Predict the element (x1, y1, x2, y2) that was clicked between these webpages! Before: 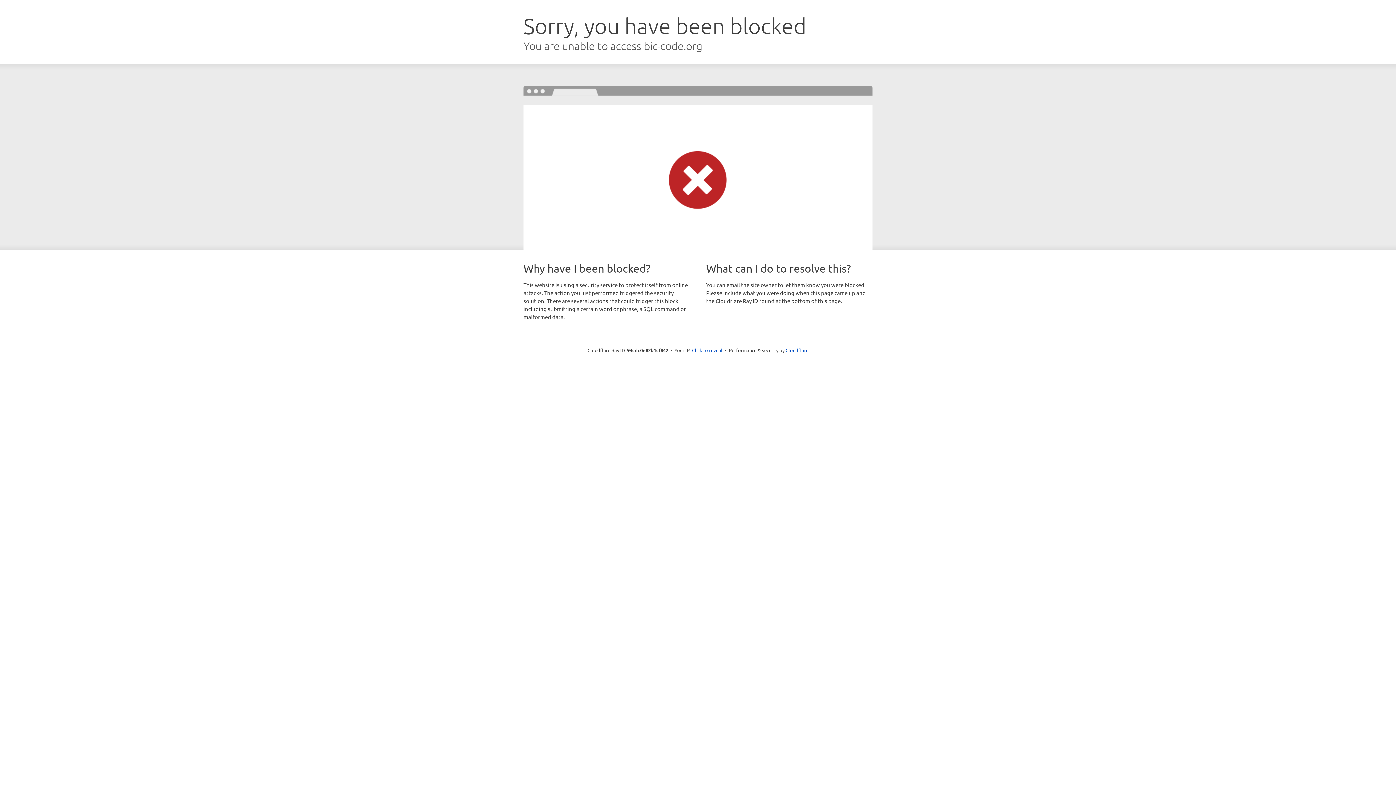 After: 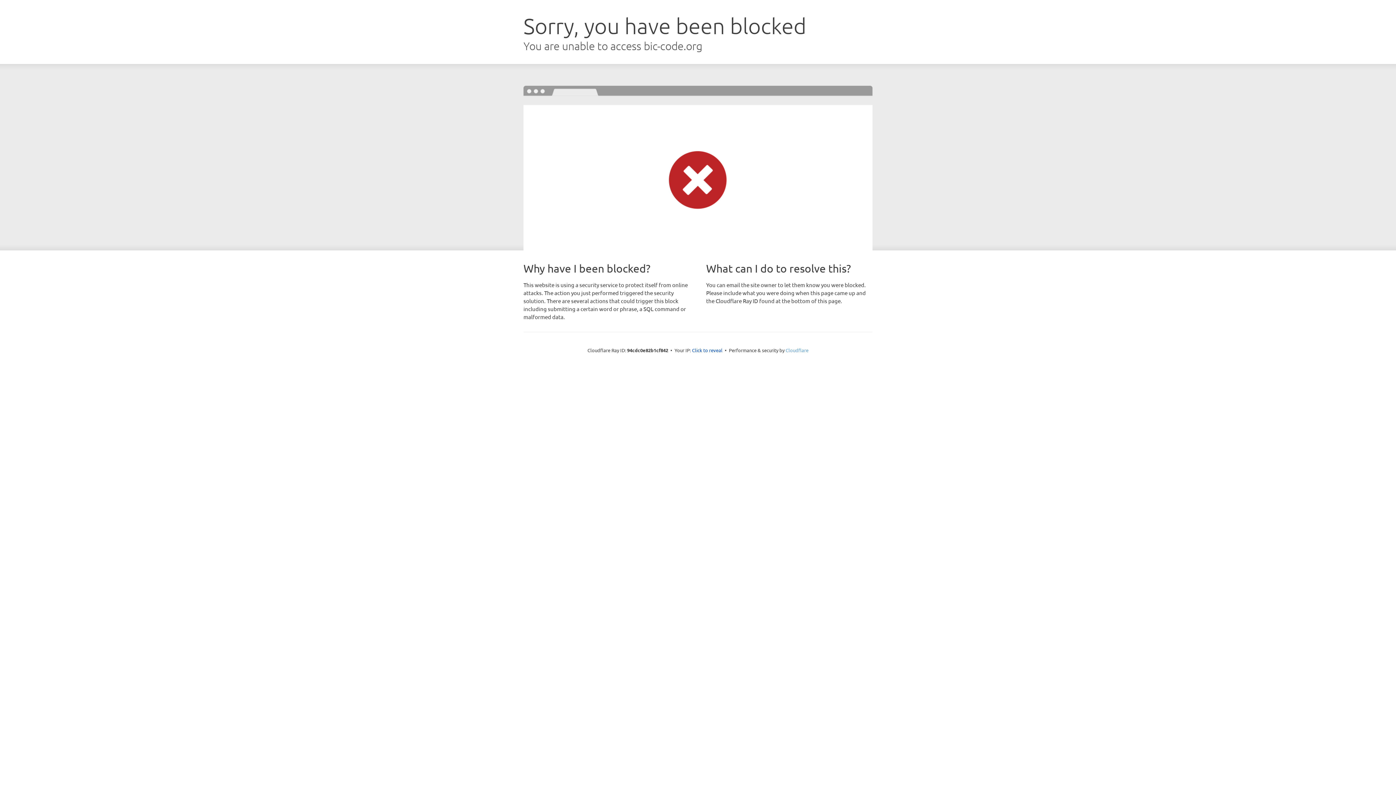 Action: bbox: (785, 347, 808, 353) label: Cloudflare